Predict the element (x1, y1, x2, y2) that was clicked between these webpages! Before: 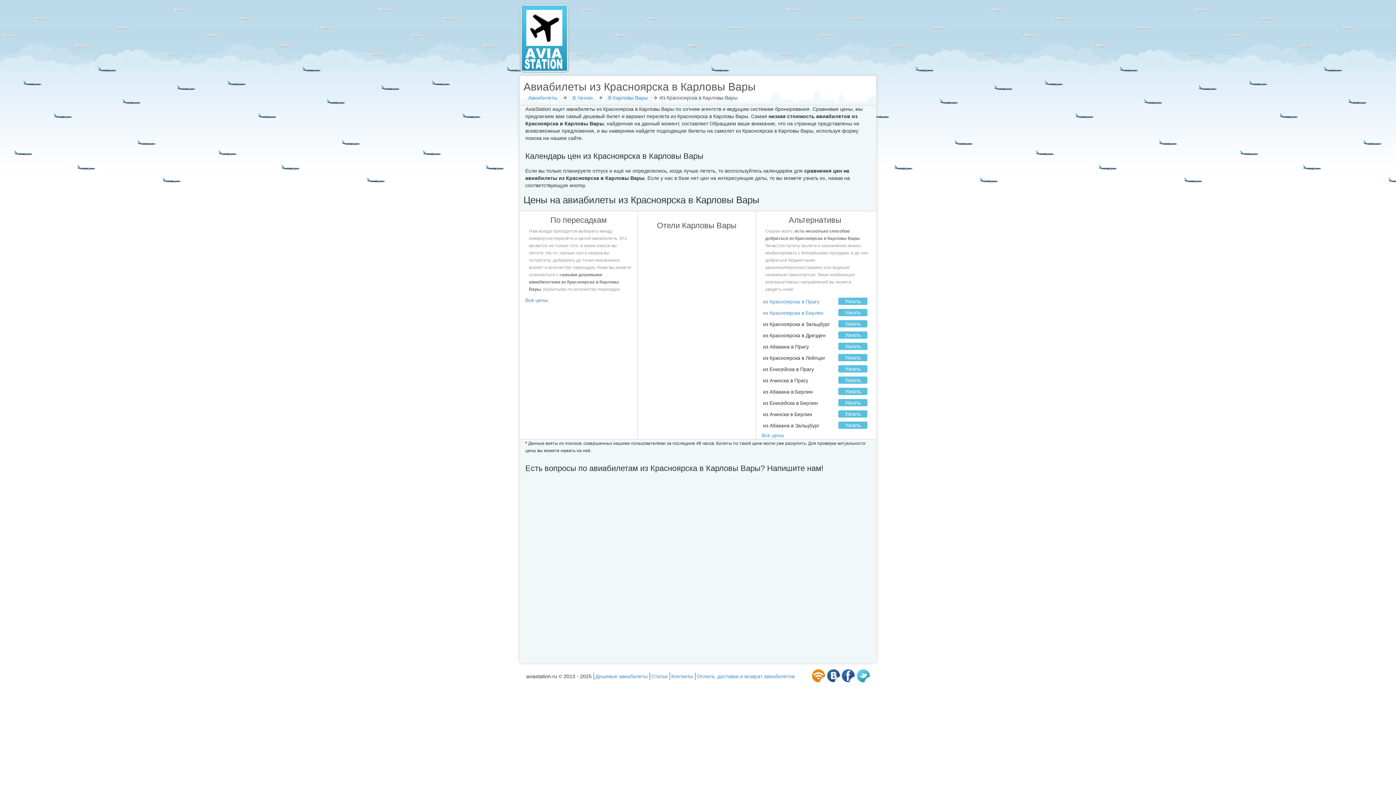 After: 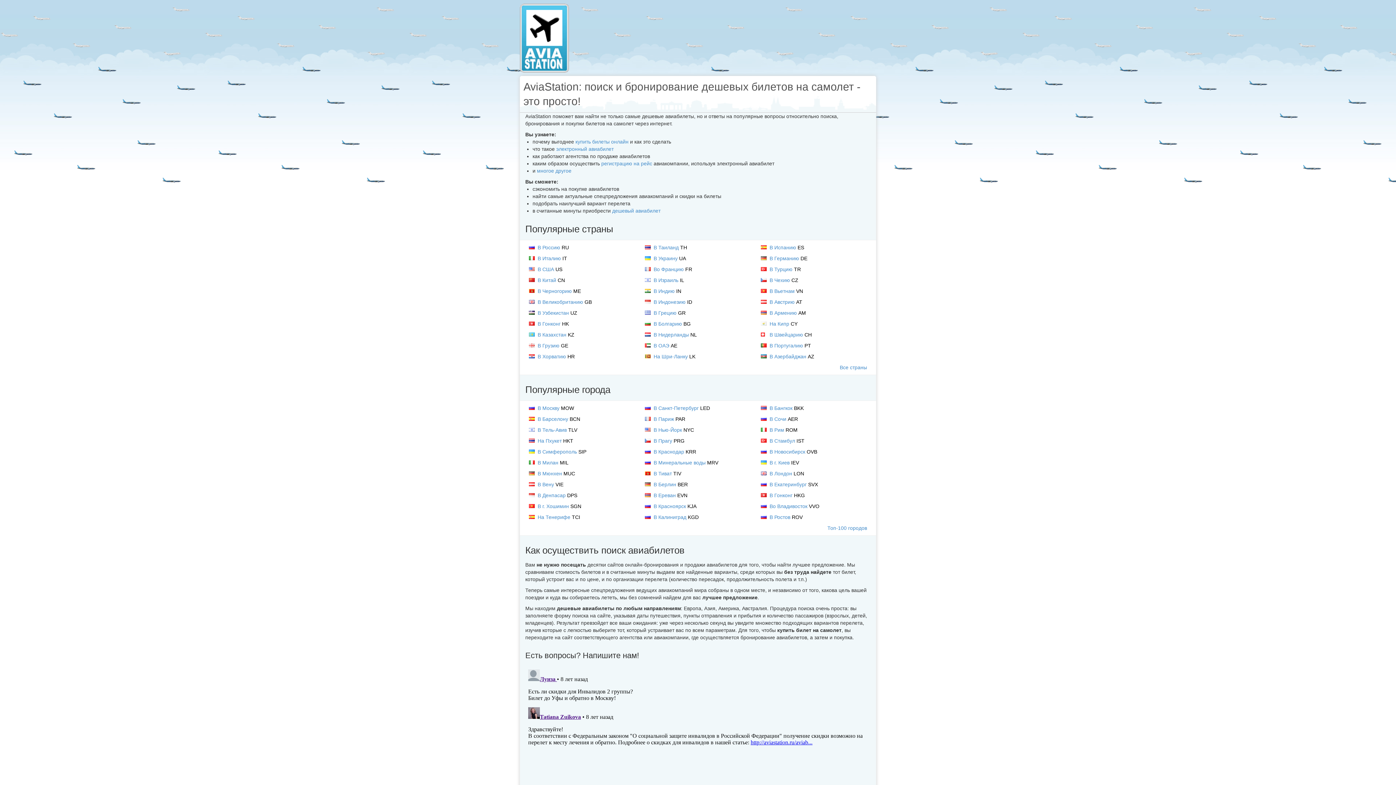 Action: bbox: (520, 34, 569, 40)